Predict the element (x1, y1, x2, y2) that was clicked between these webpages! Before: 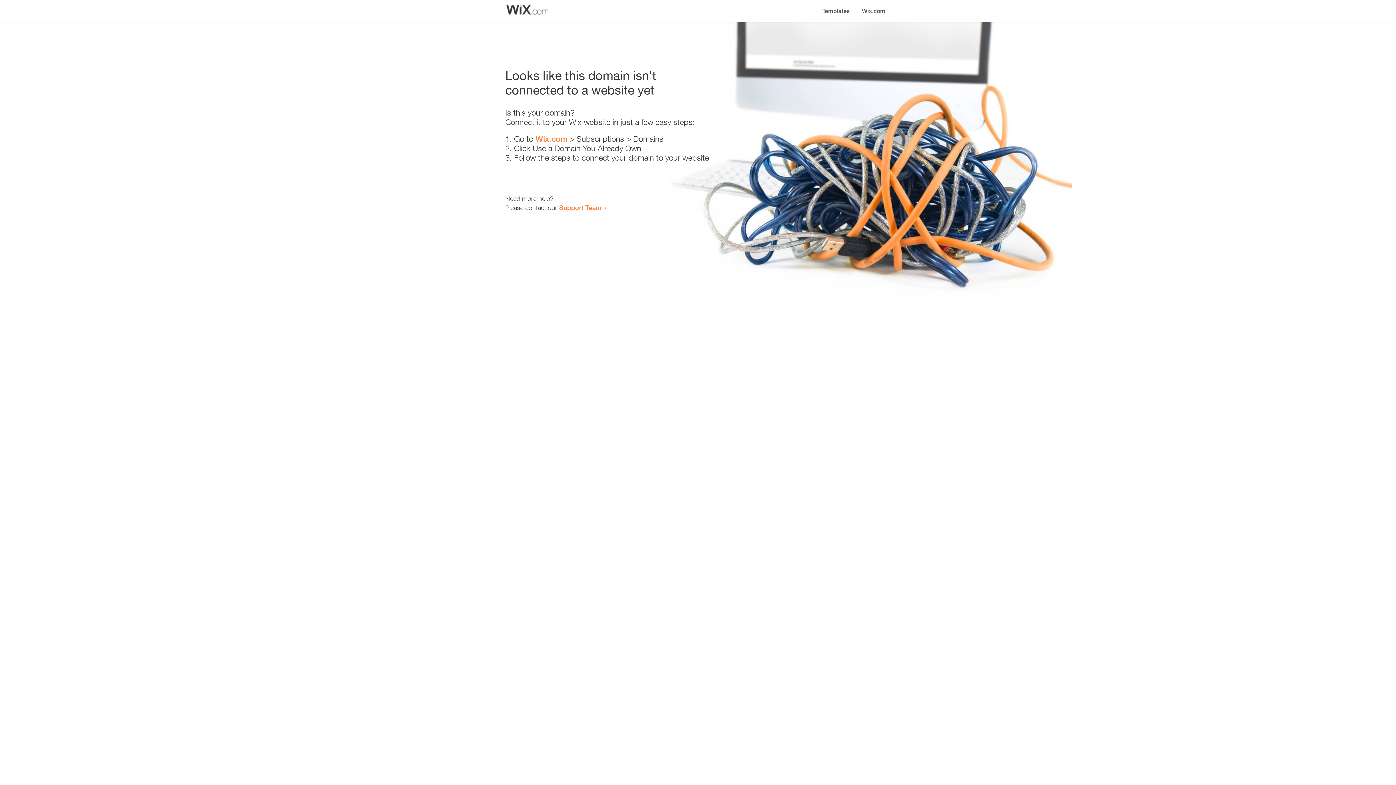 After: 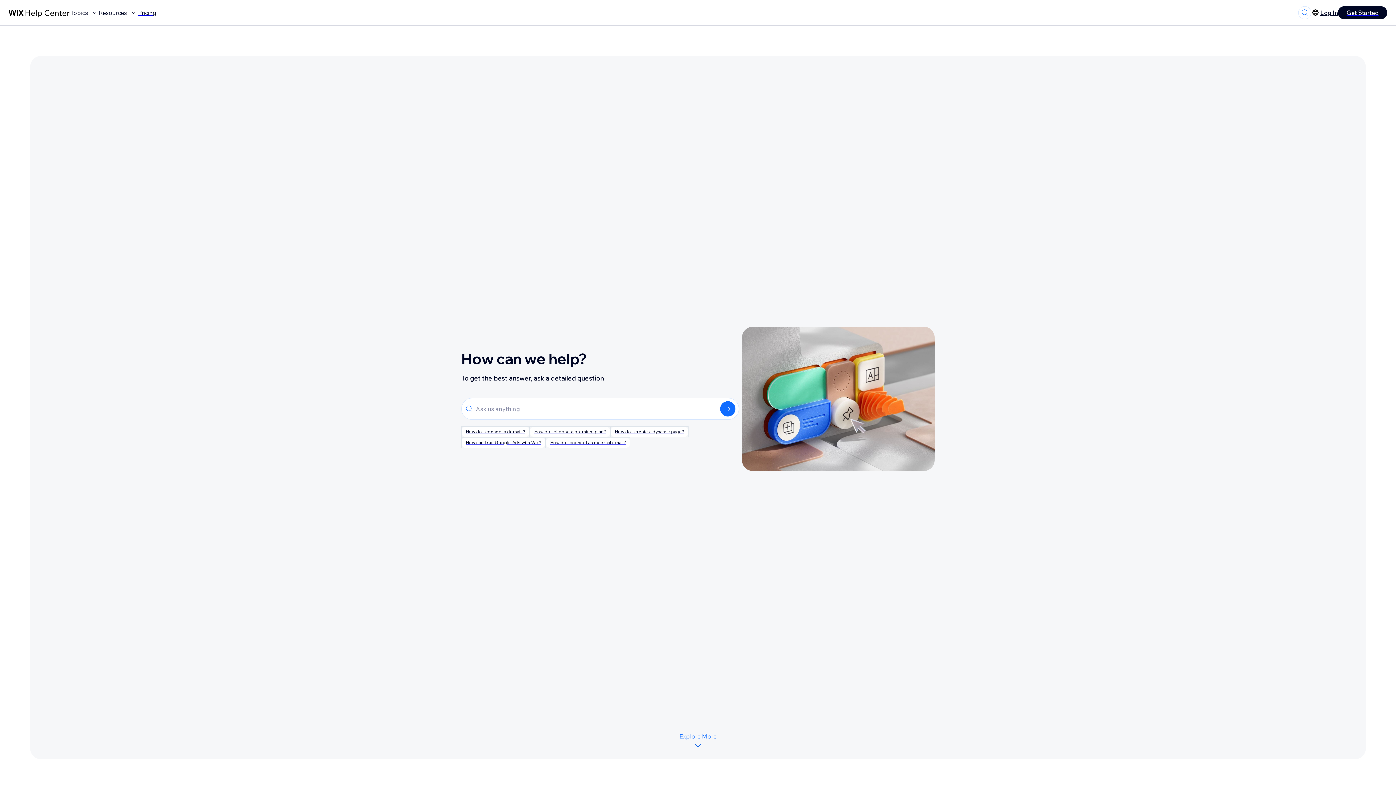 Action: bbox: (559, 203, 601, 211) label: Support Team